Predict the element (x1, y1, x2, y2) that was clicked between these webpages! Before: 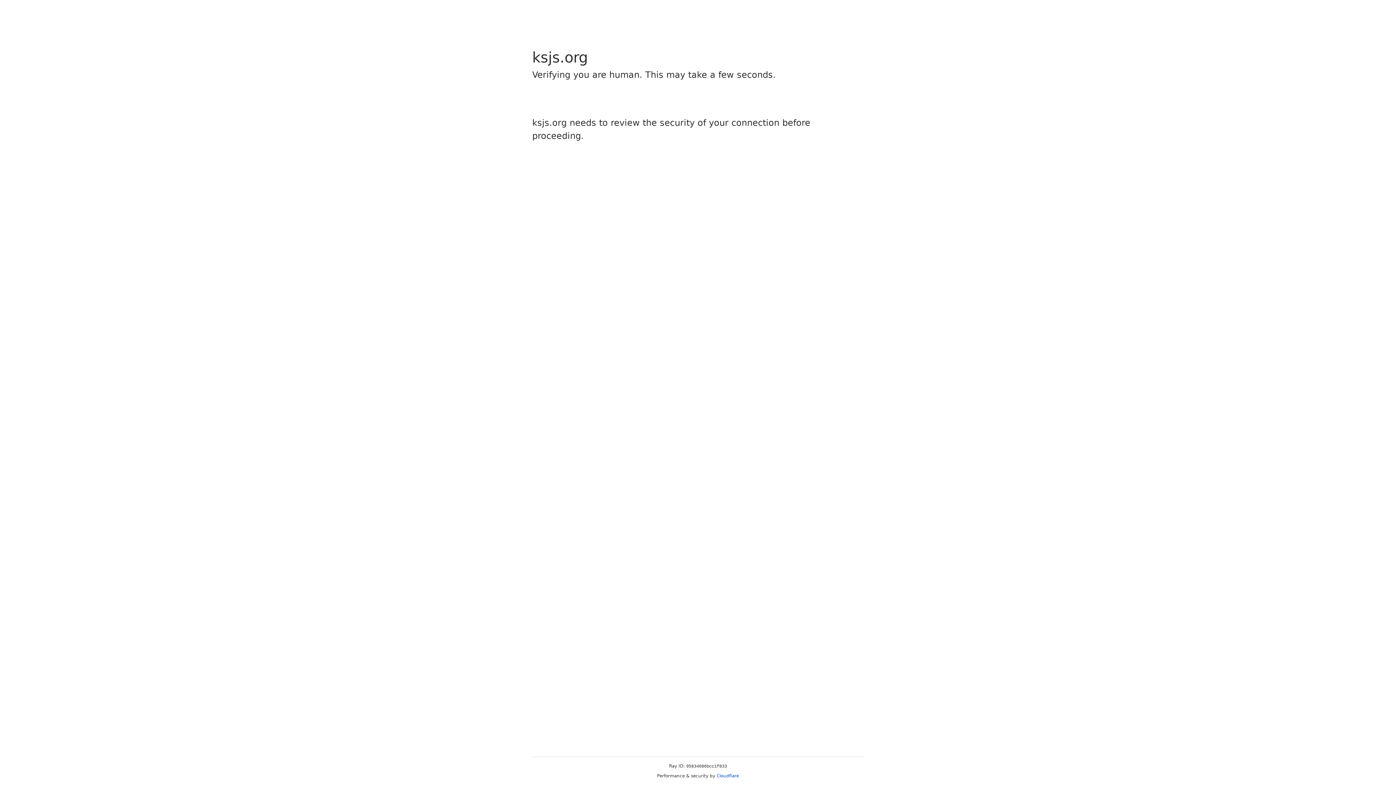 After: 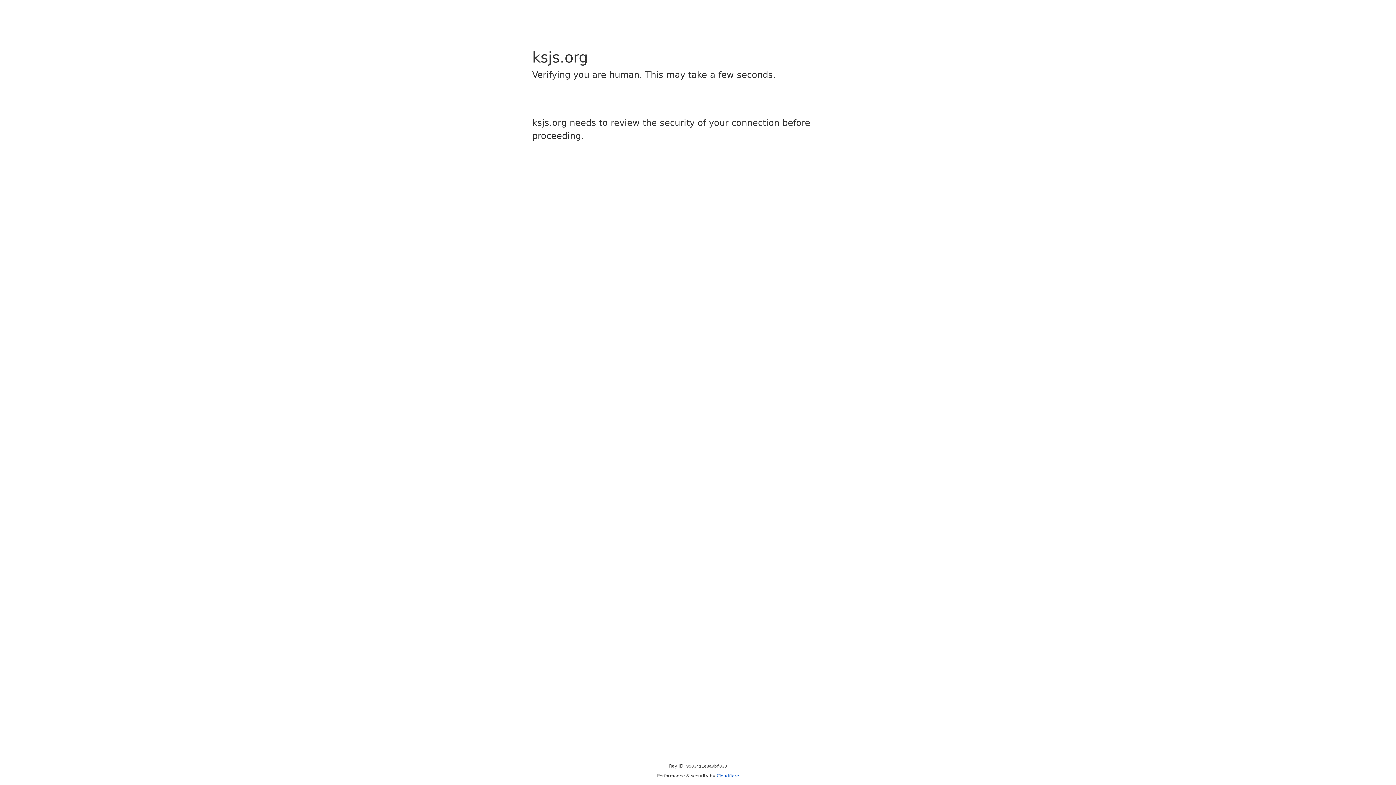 Action: bbox: (716, 773, 739, 778) label: Cloudflare